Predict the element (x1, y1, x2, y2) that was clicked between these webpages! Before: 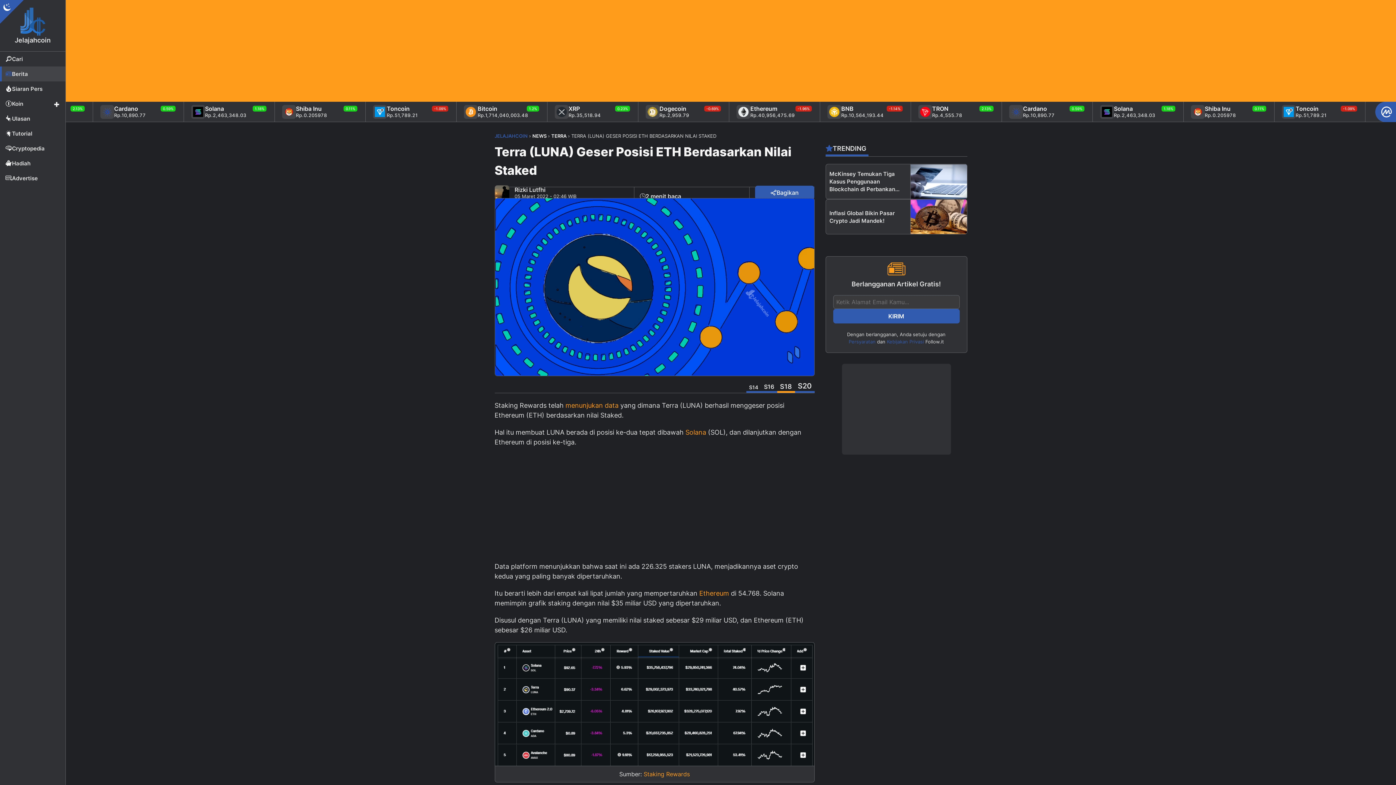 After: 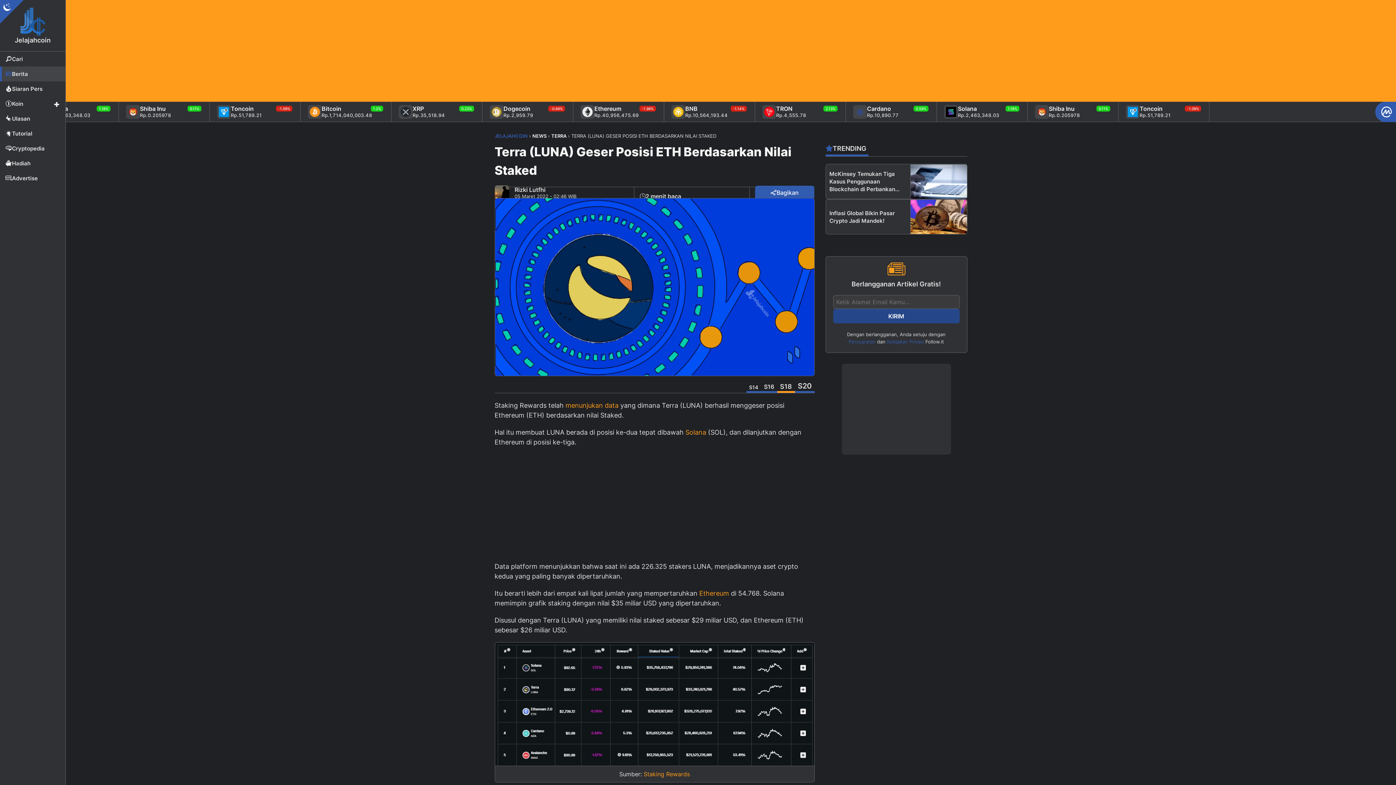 Action: bbox: (833, 309, 959, 323) label: KIRIM